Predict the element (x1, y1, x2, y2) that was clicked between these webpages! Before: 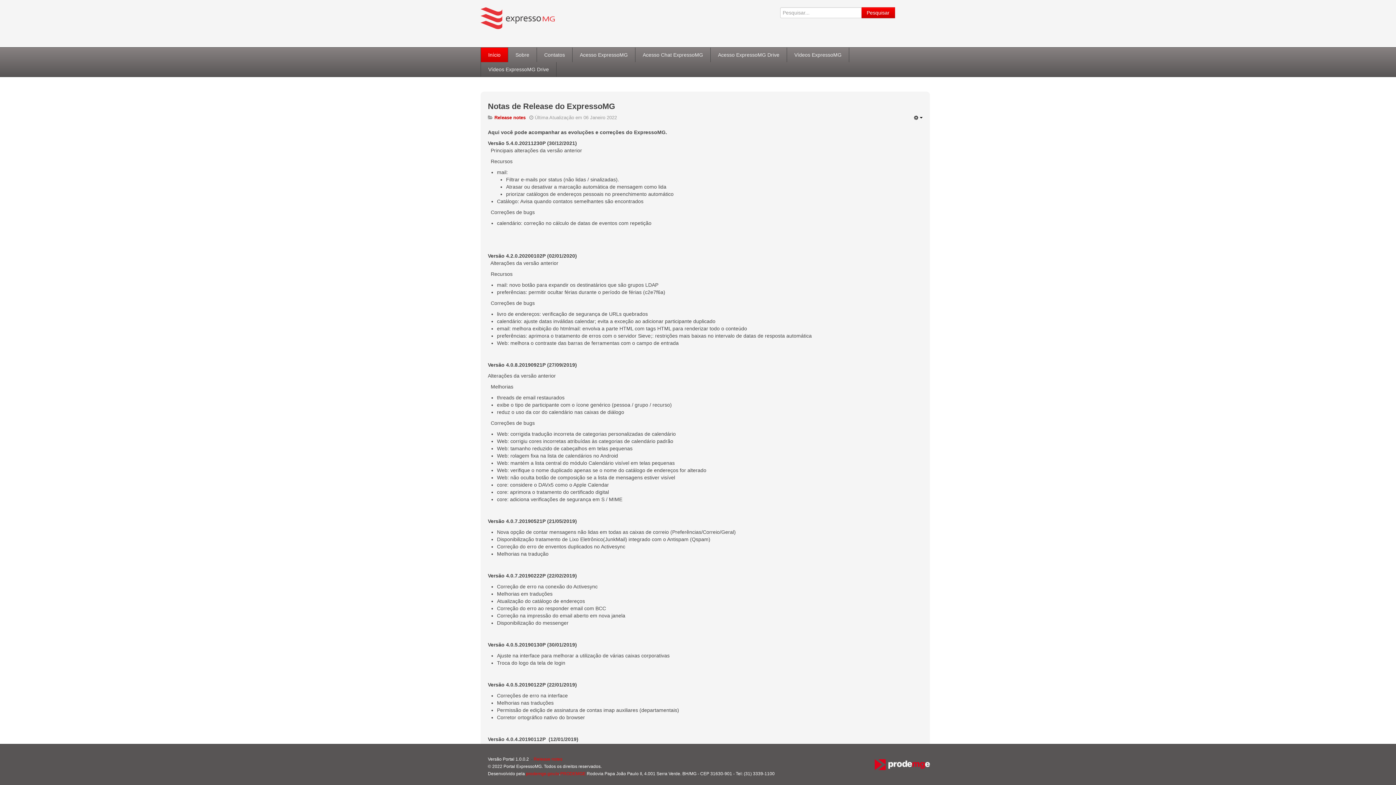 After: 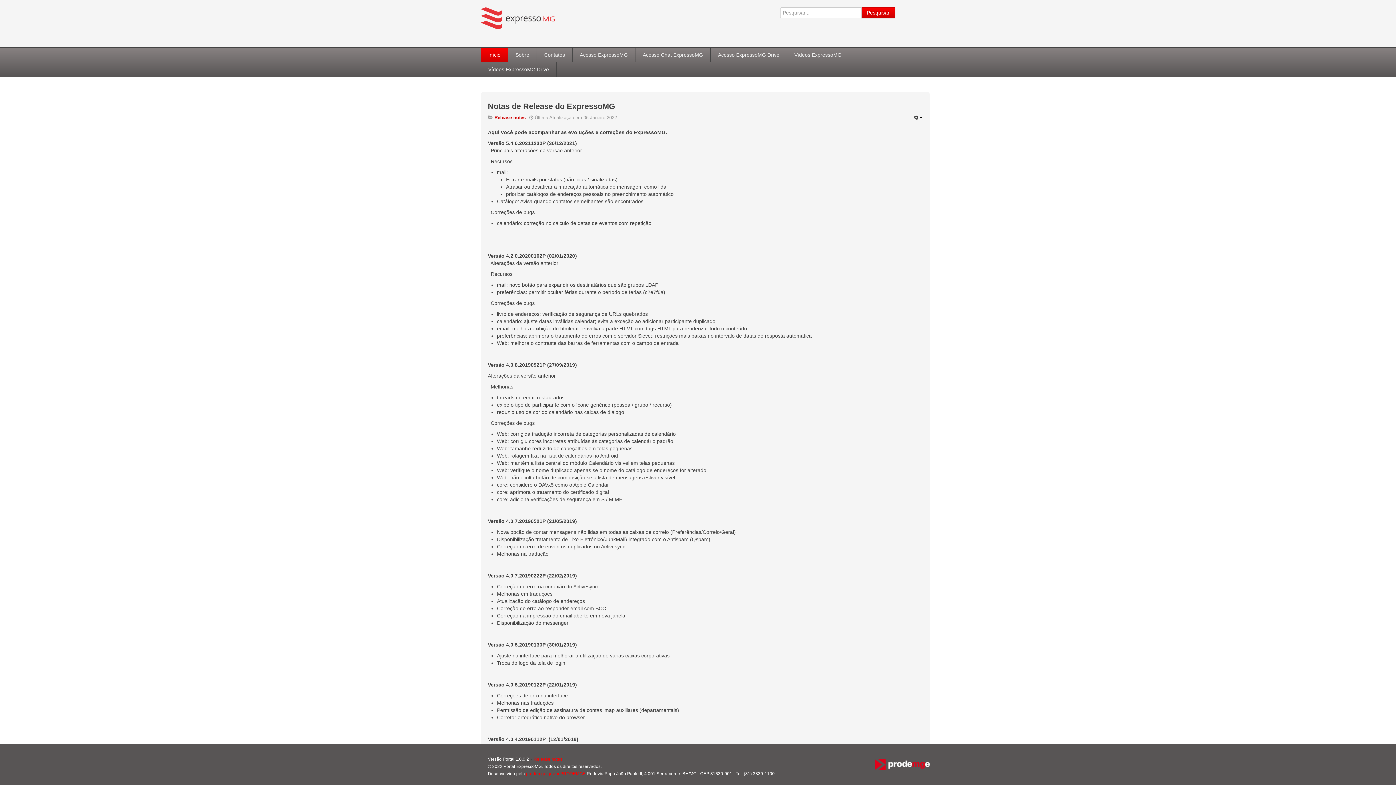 Action: bbox: (914, 114, 922, 121) label:  